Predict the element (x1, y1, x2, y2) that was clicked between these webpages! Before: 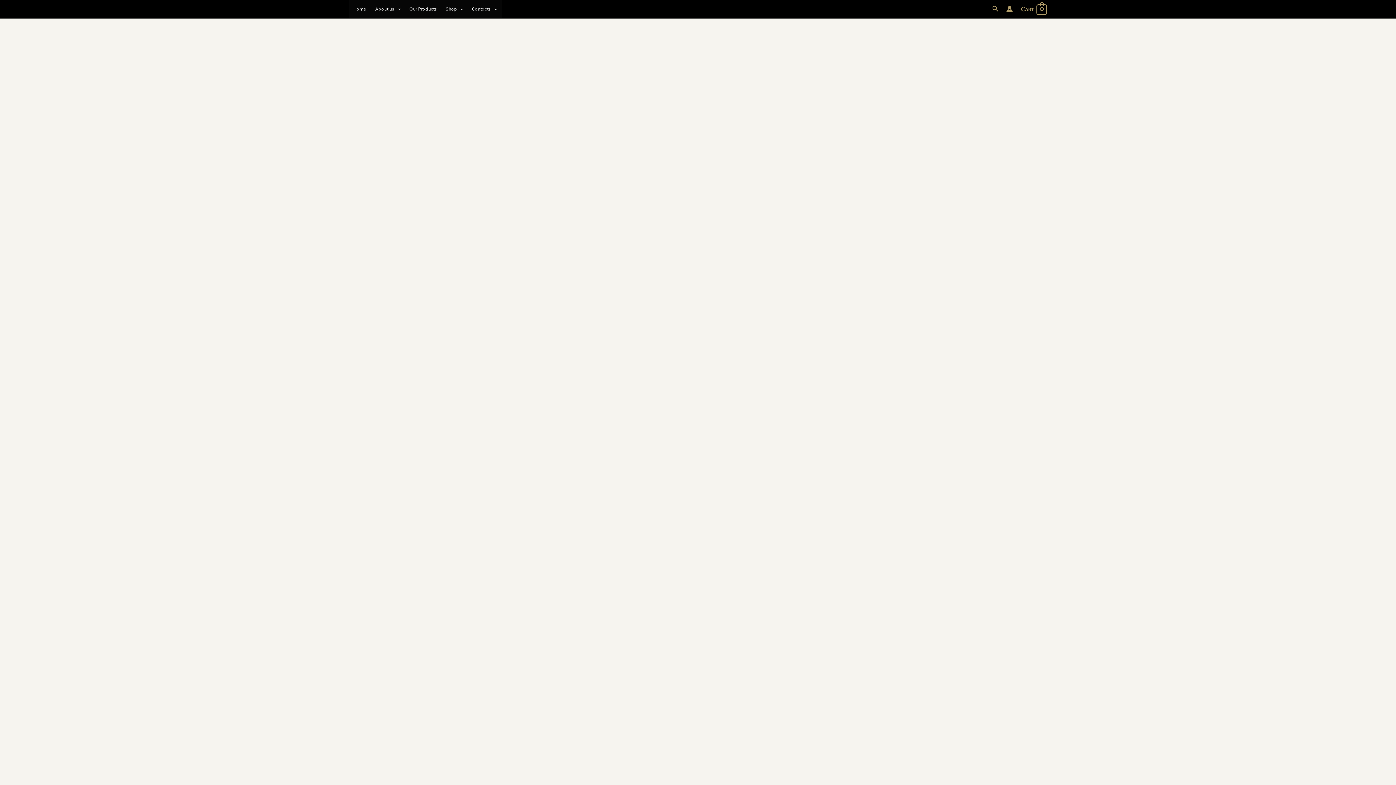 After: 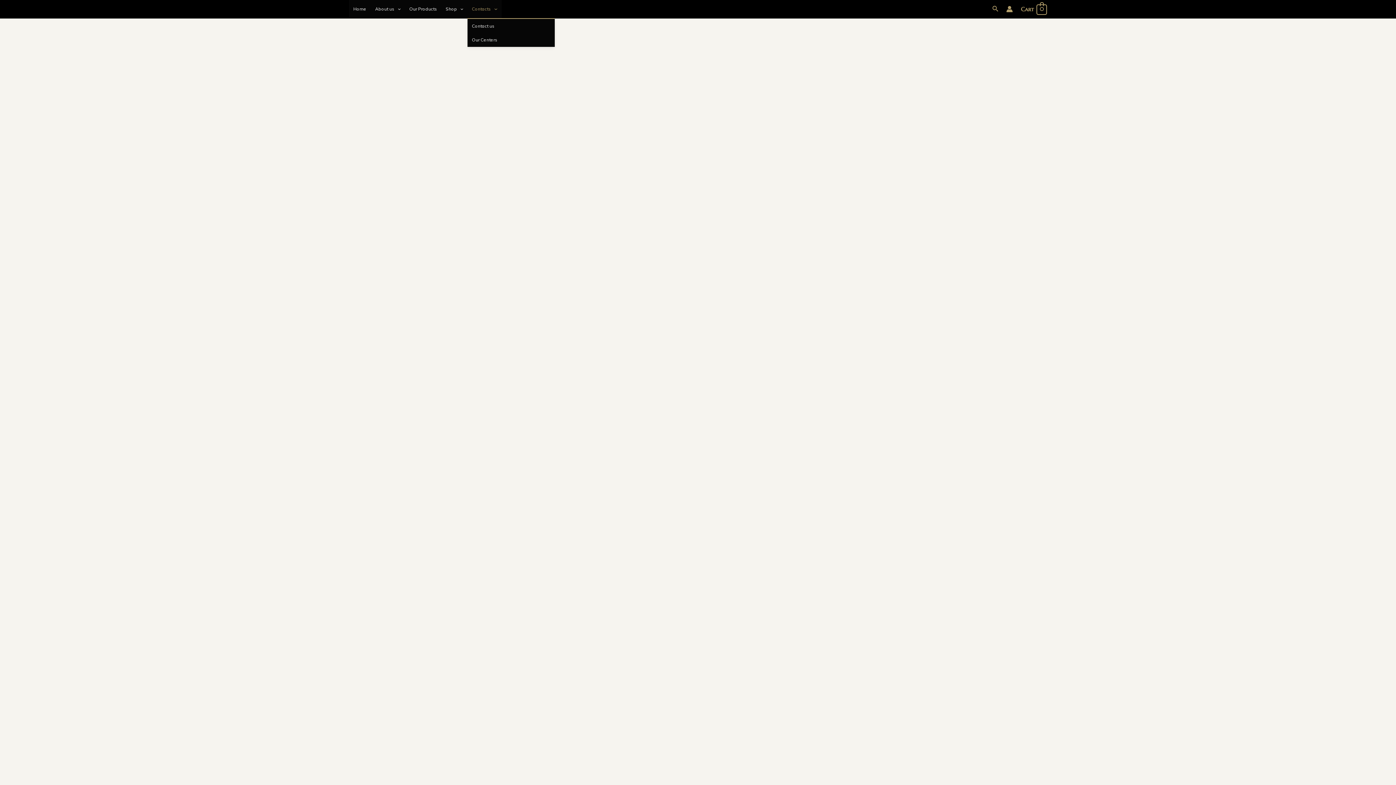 Action: bbox: (467, 0, 501, 18) label: Contacts